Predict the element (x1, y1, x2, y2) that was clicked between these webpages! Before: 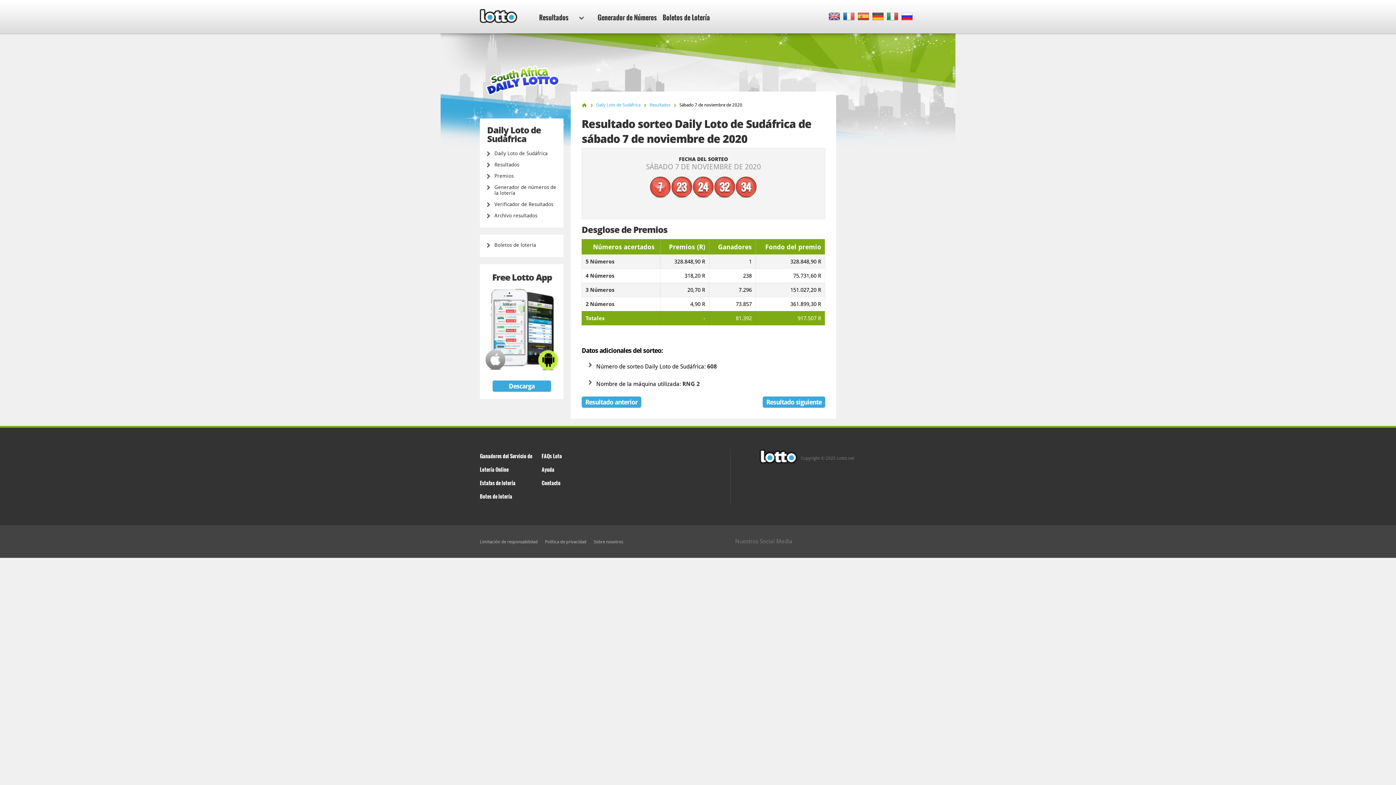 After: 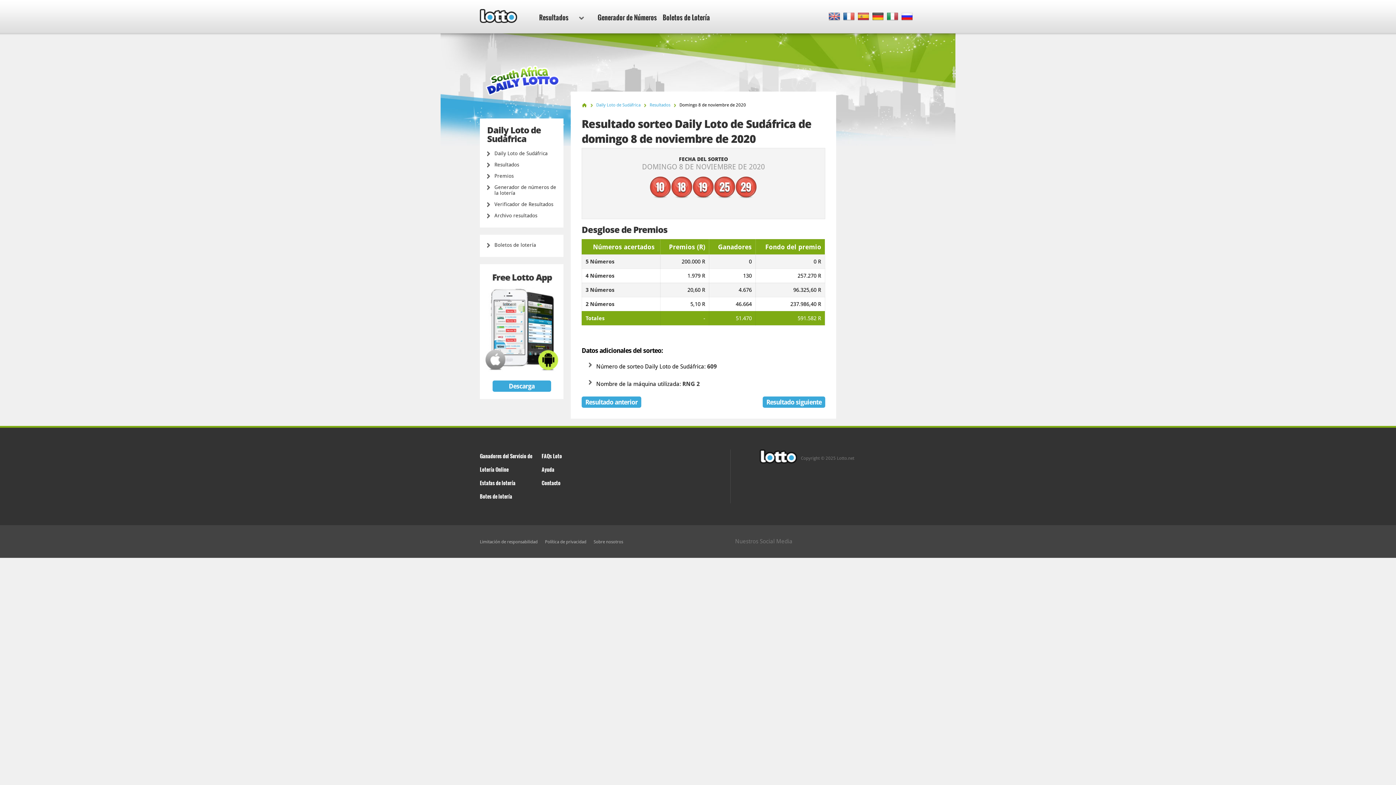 Action: label: Resultado siguiente bbox: (762, 396, 825, 408)